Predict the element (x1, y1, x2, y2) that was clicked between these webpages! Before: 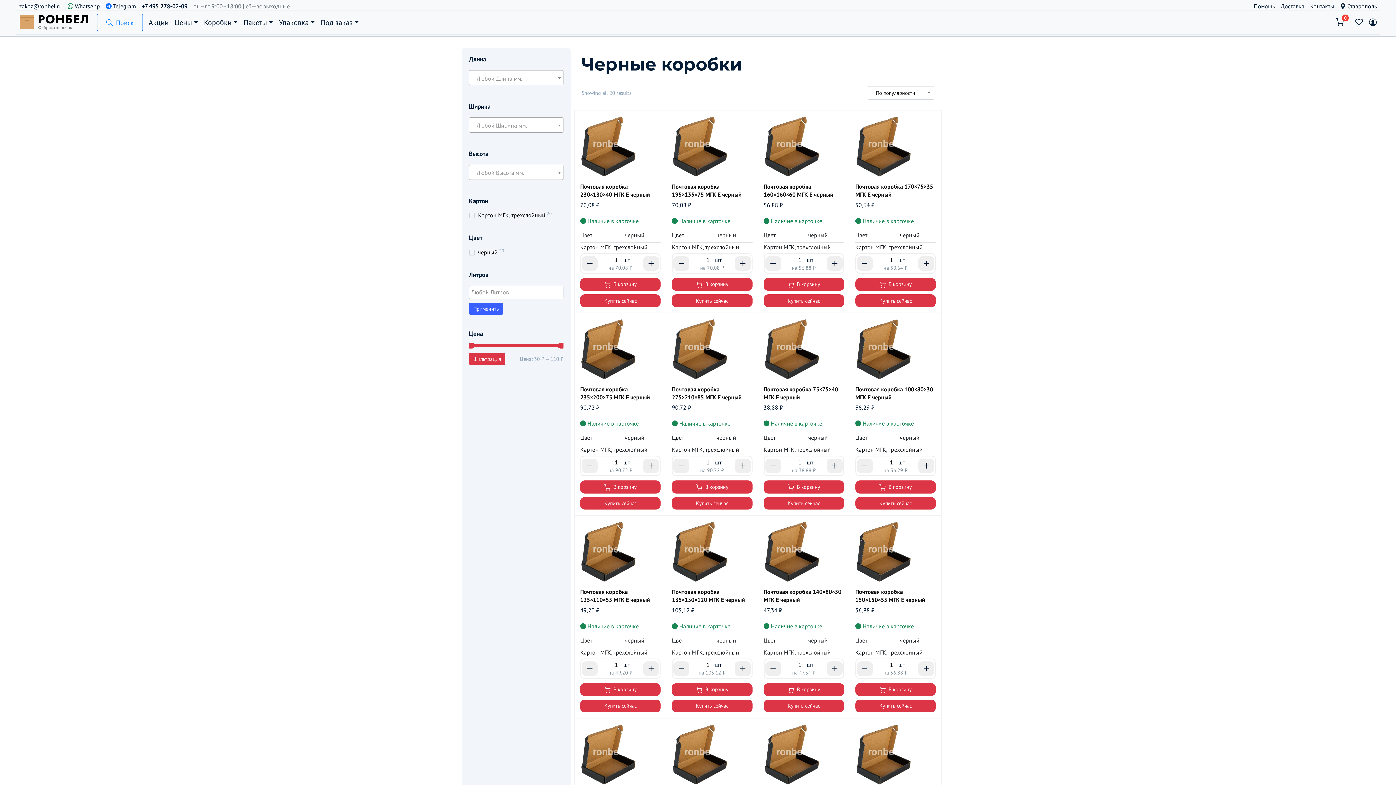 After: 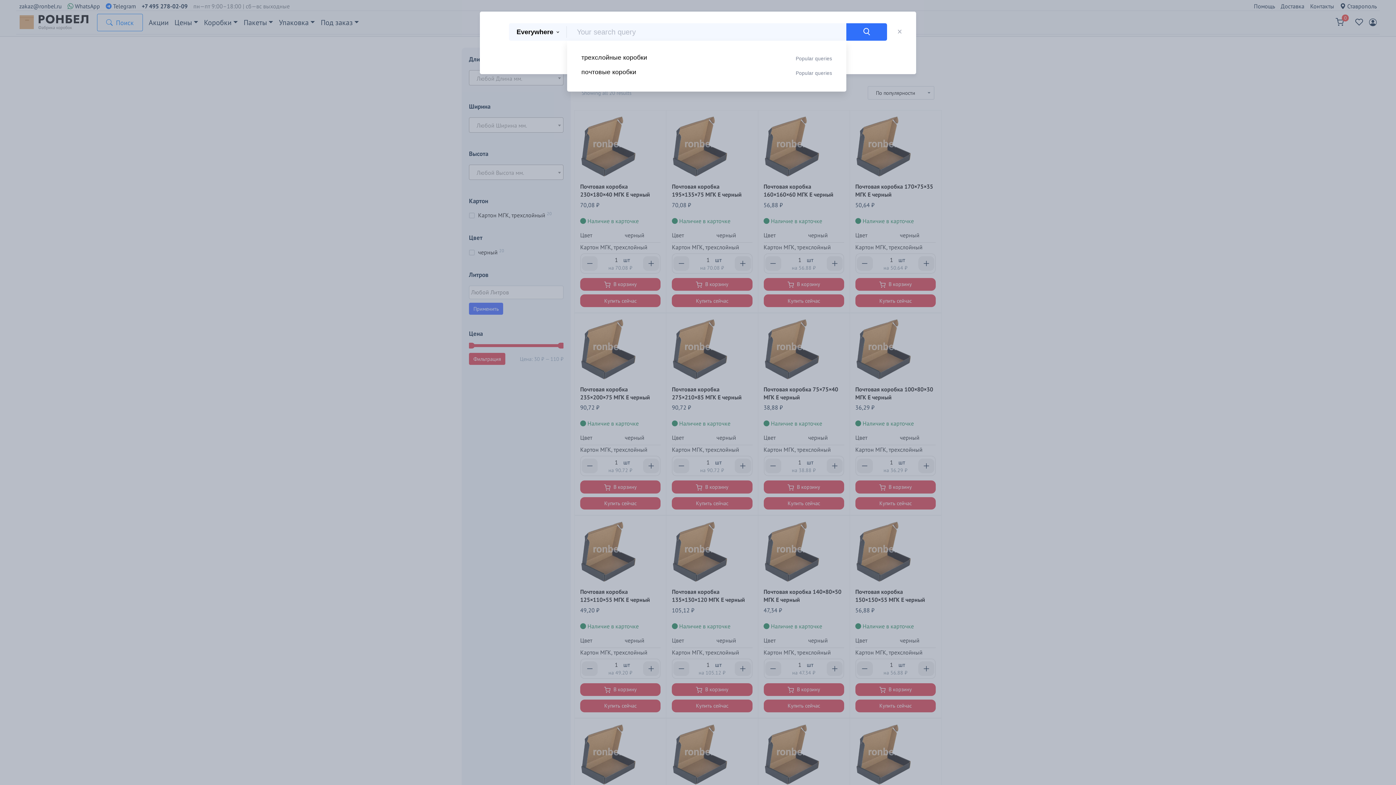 Action: bbox: (97, 13, 142, 31) label:  Поиск